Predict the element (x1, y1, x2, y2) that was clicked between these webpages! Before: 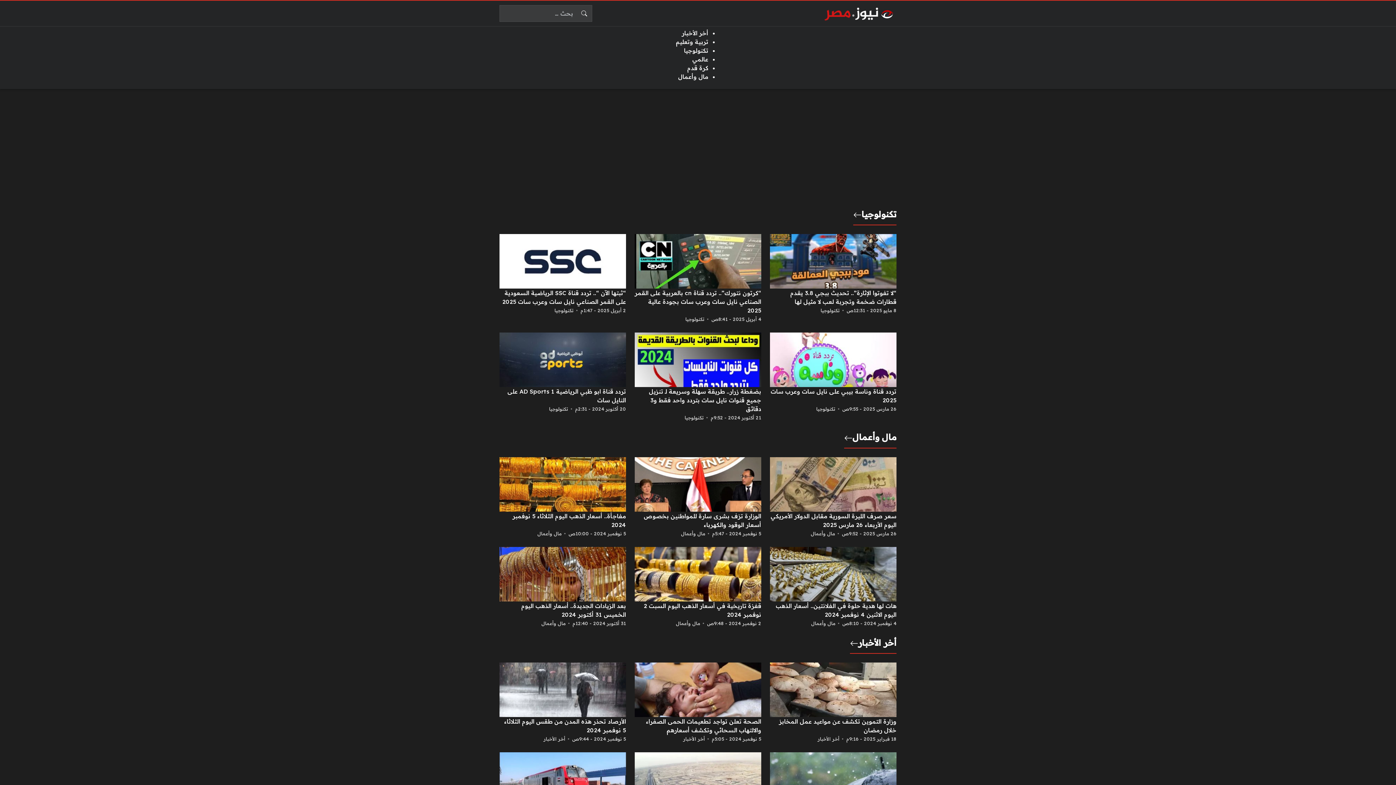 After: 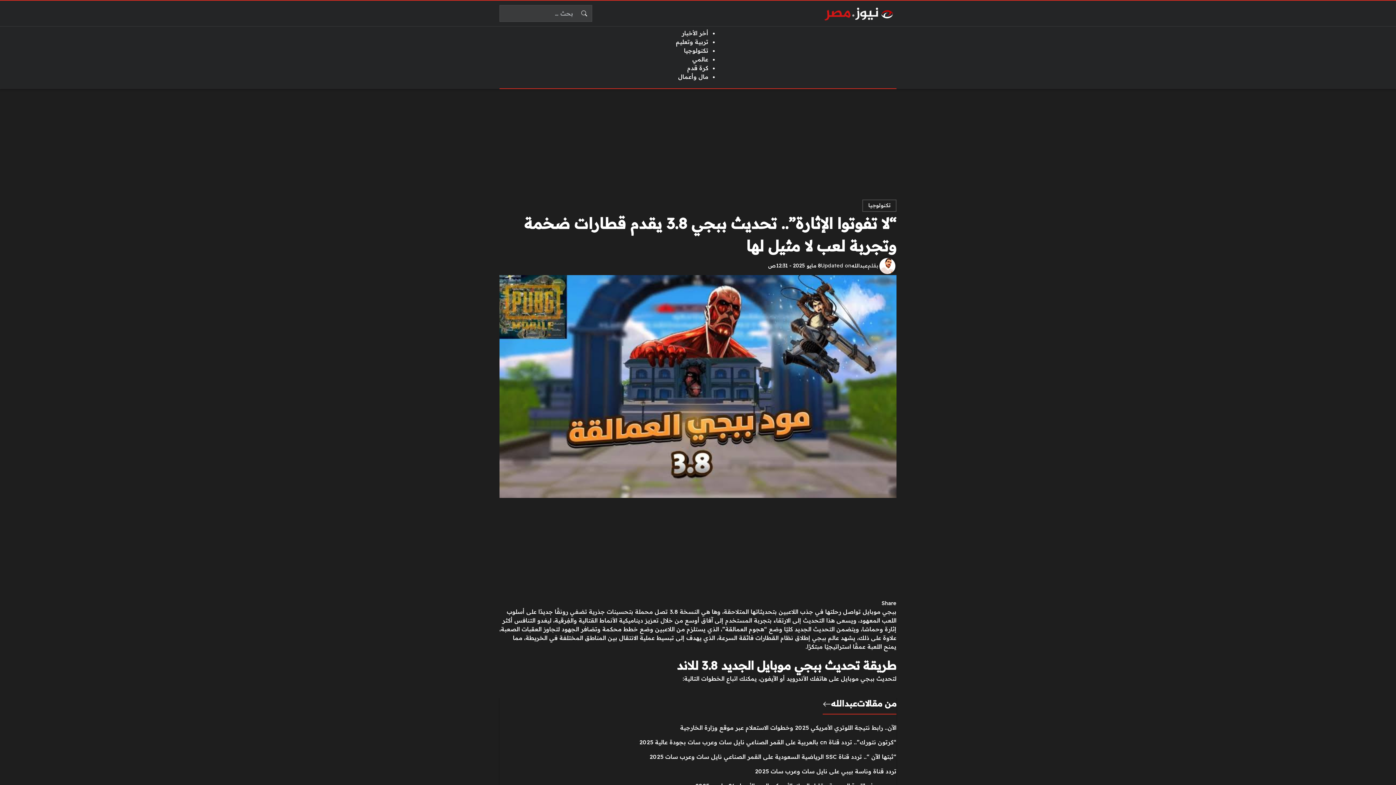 Action: label: 8 مايو 2025 - 12:31ص bbox: (846, 306, 896, 315)